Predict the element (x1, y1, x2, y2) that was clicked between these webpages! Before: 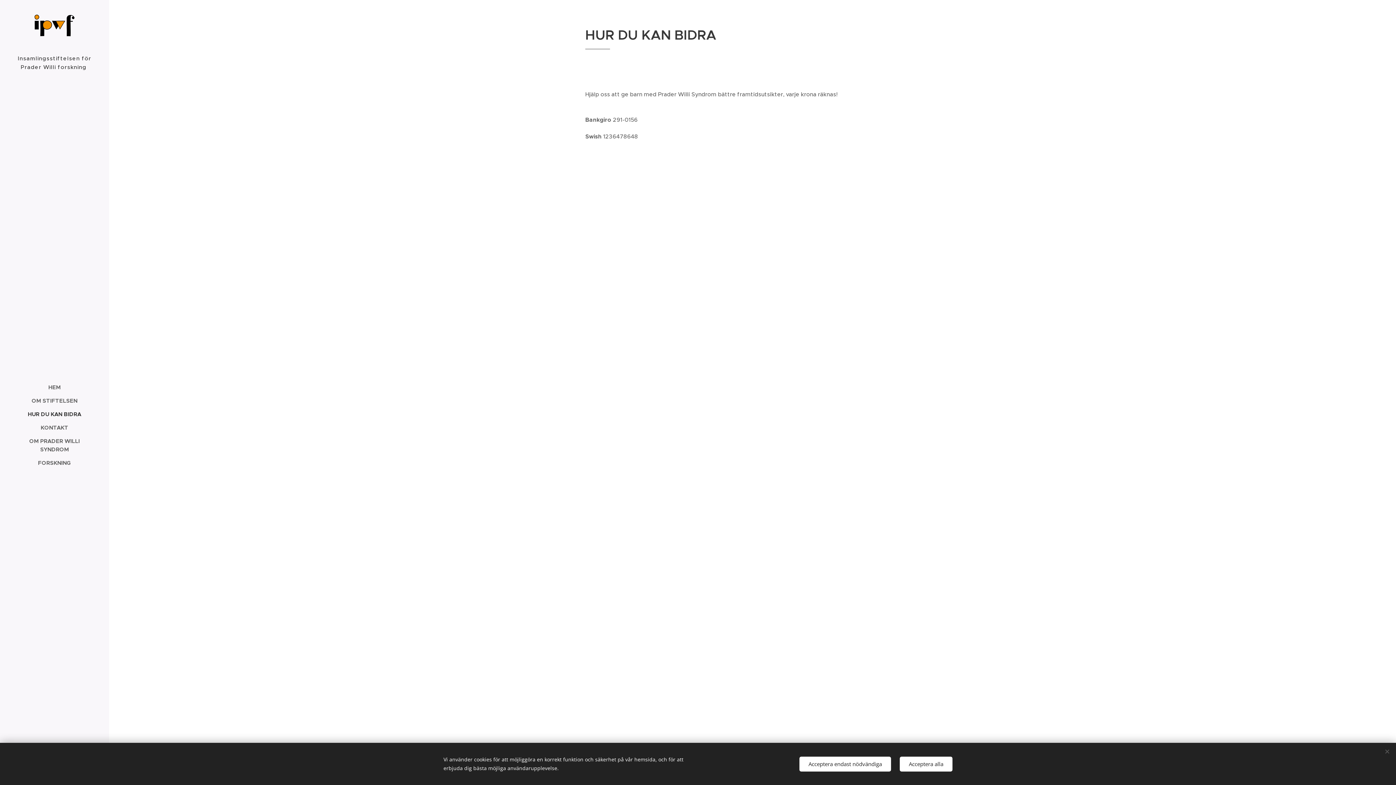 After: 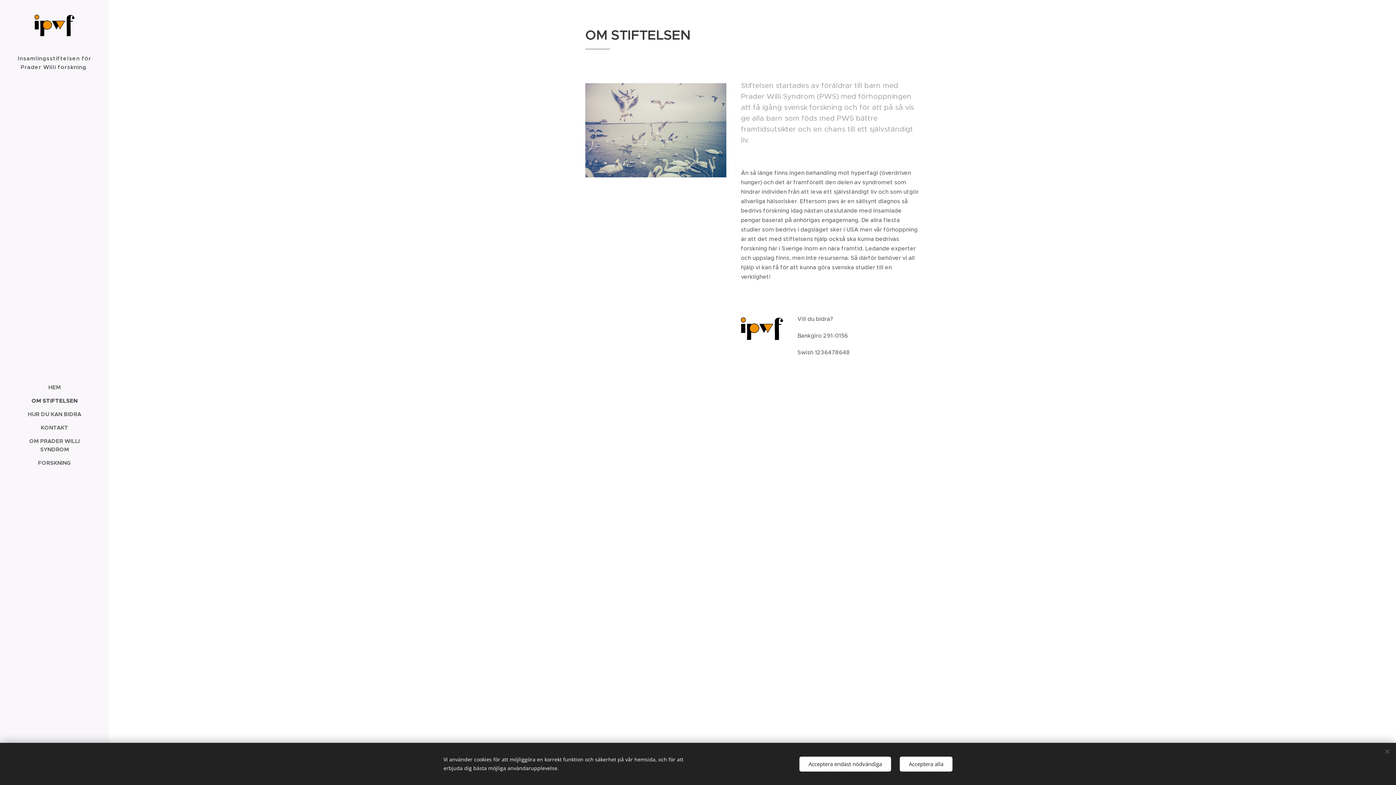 Action: bbox: (2, 396, 106, 404) label: OM STIFTELSEN